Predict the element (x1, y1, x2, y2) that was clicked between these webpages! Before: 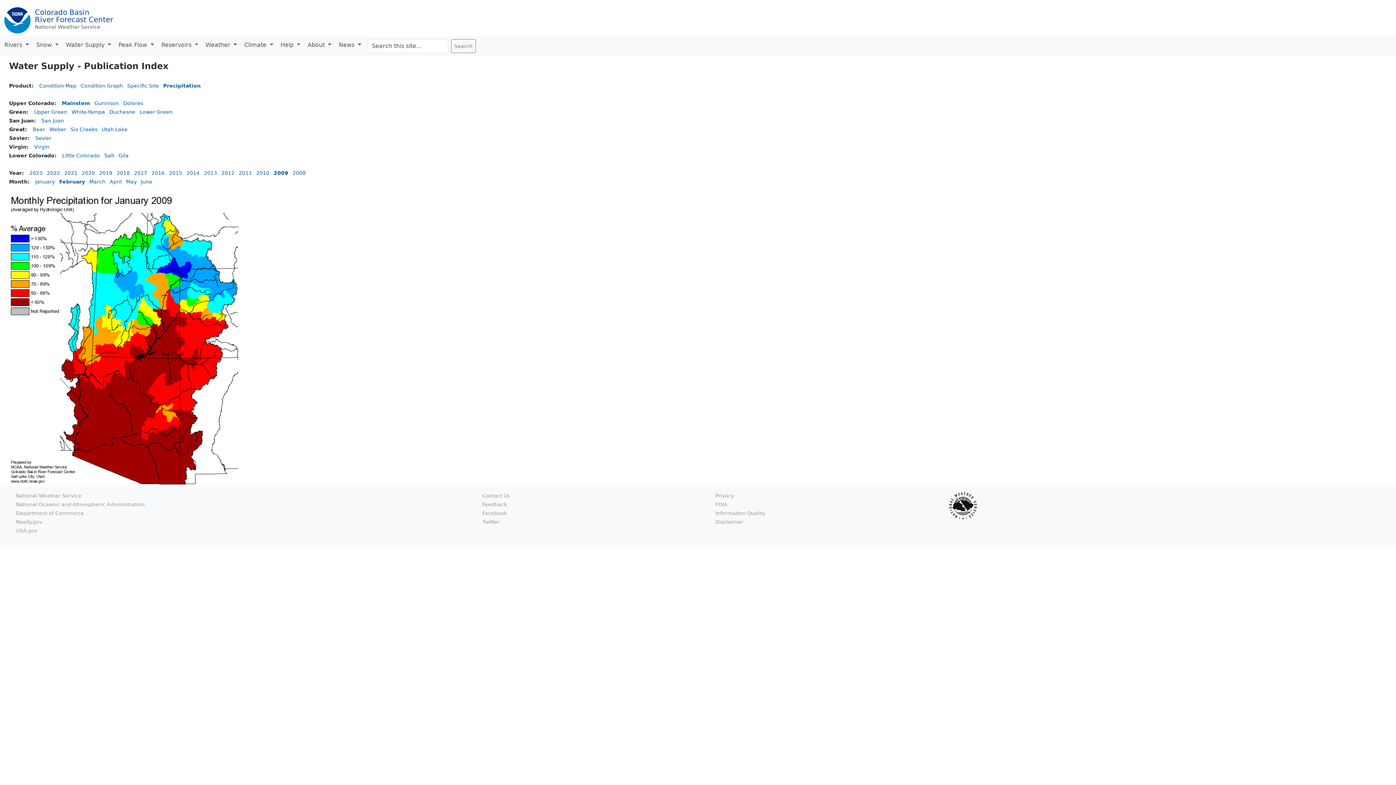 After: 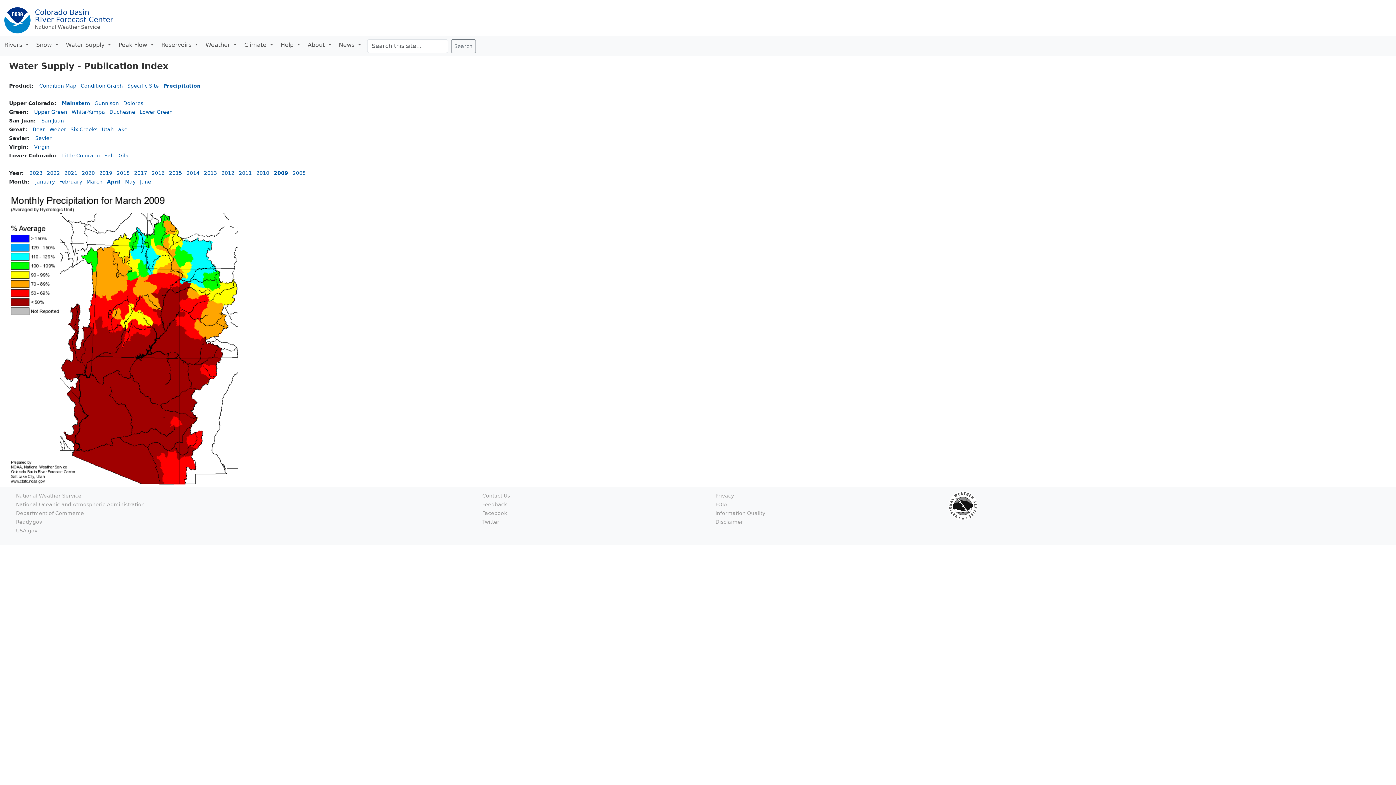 Action: bbox: (109, 178, 121, 184) label: April